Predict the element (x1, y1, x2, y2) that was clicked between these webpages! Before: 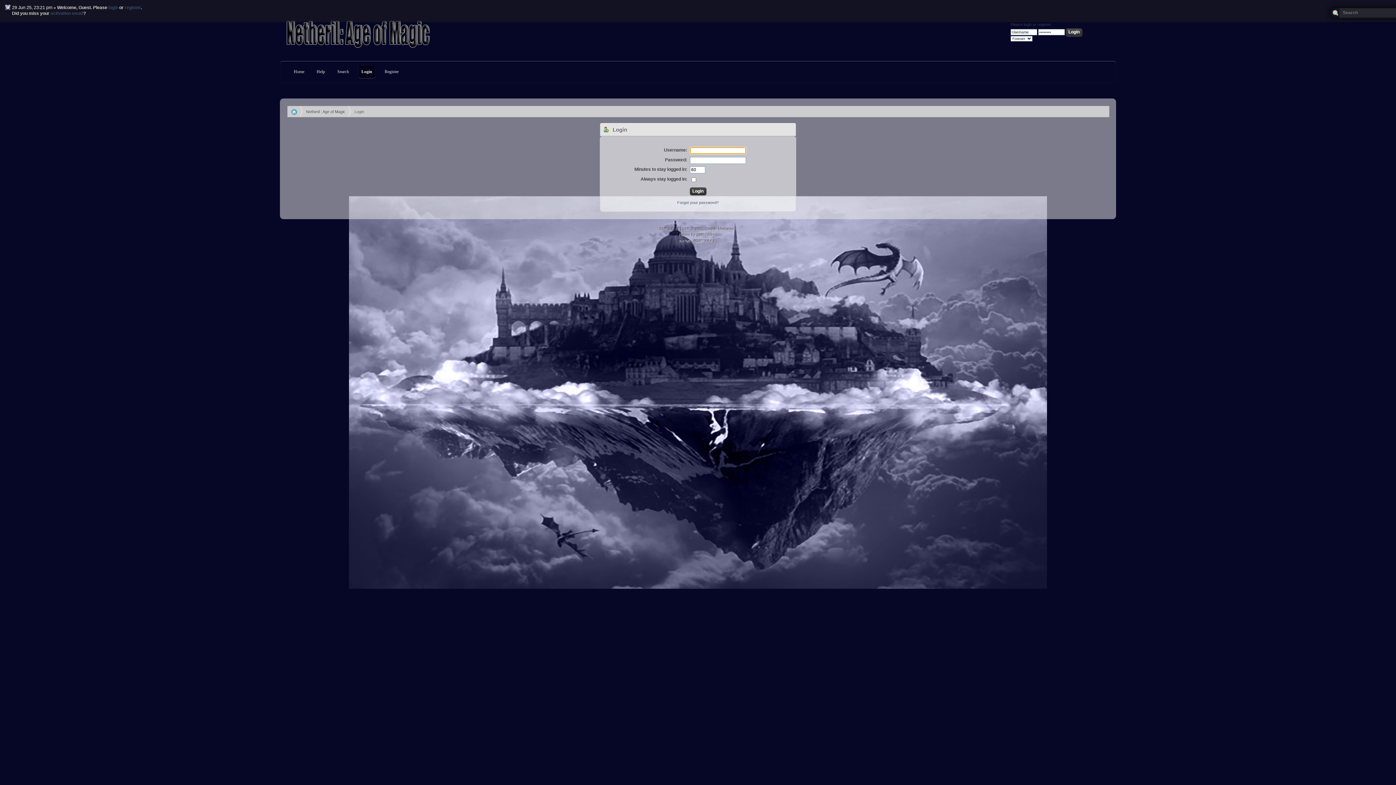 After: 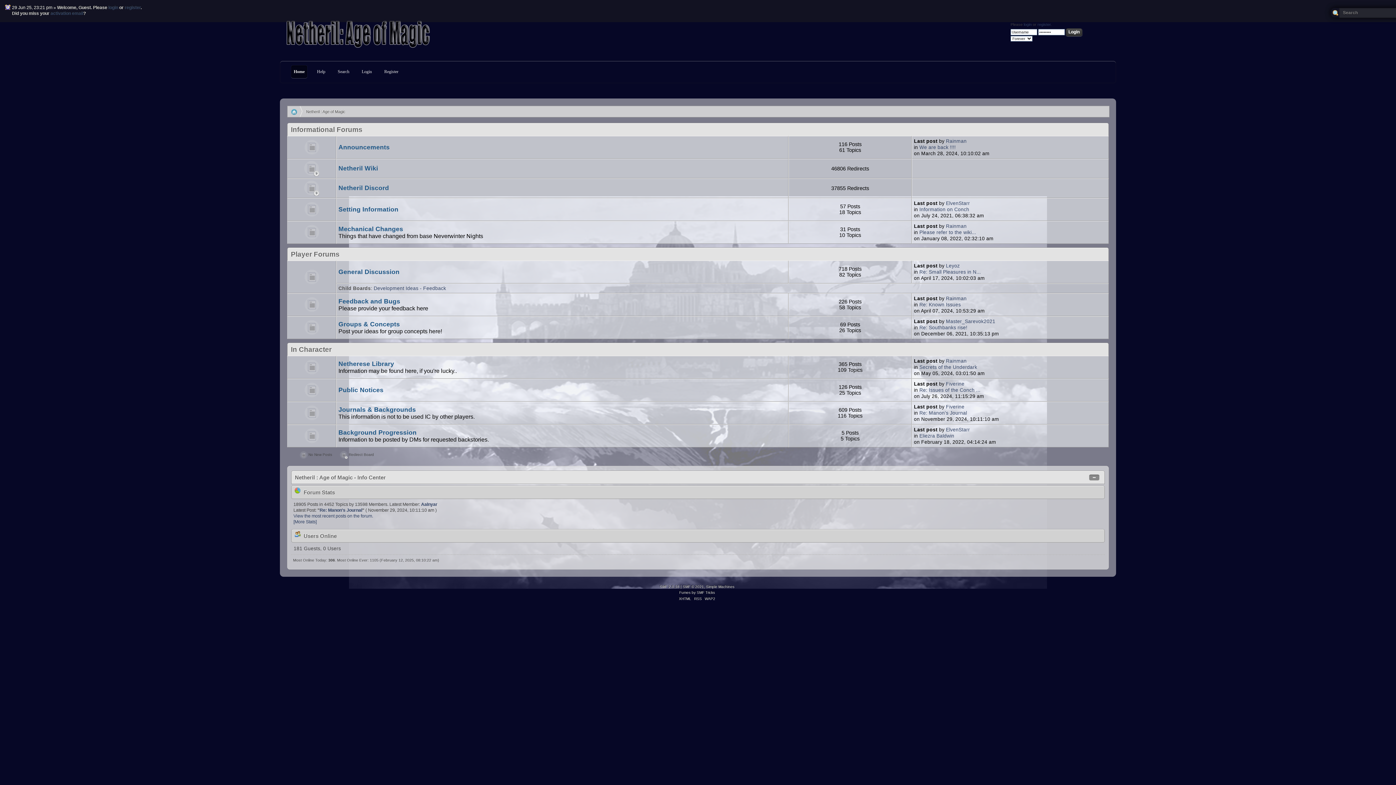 Action: bbox: (291, 106, 302, 117)